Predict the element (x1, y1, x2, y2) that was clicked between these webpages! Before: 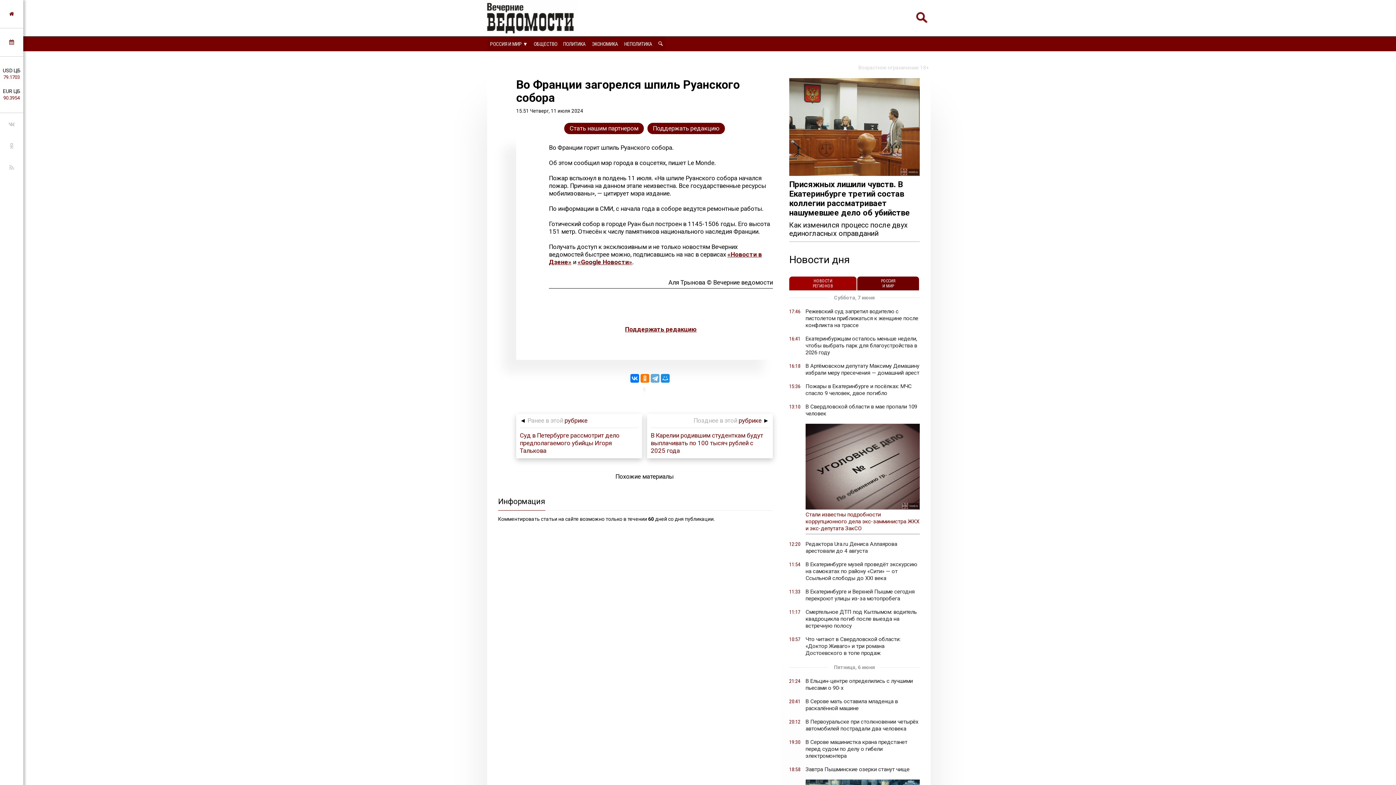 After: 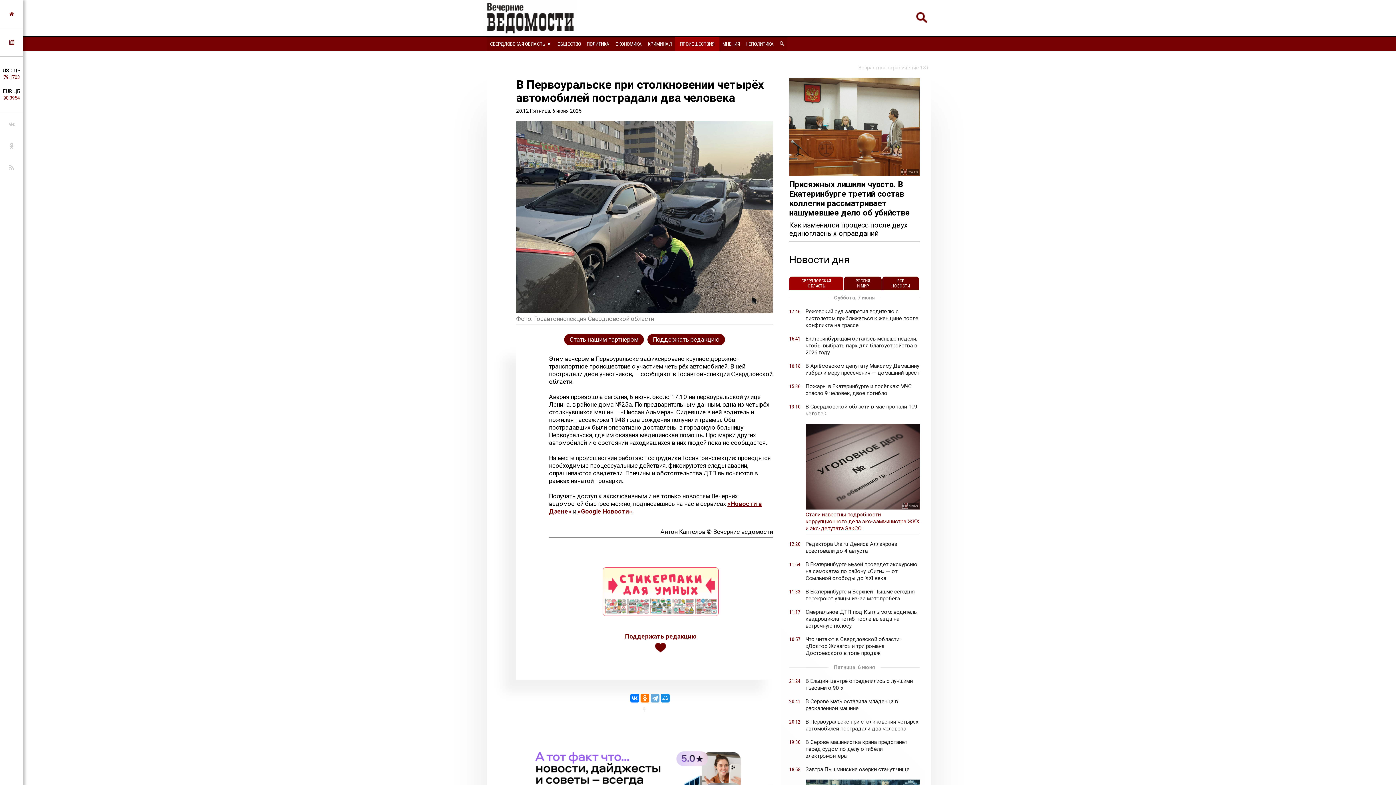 Action: label: В Первоуральске при столкновении четырёх автомобилей пострадали два человека bbox: (805, 718, 918, 732)